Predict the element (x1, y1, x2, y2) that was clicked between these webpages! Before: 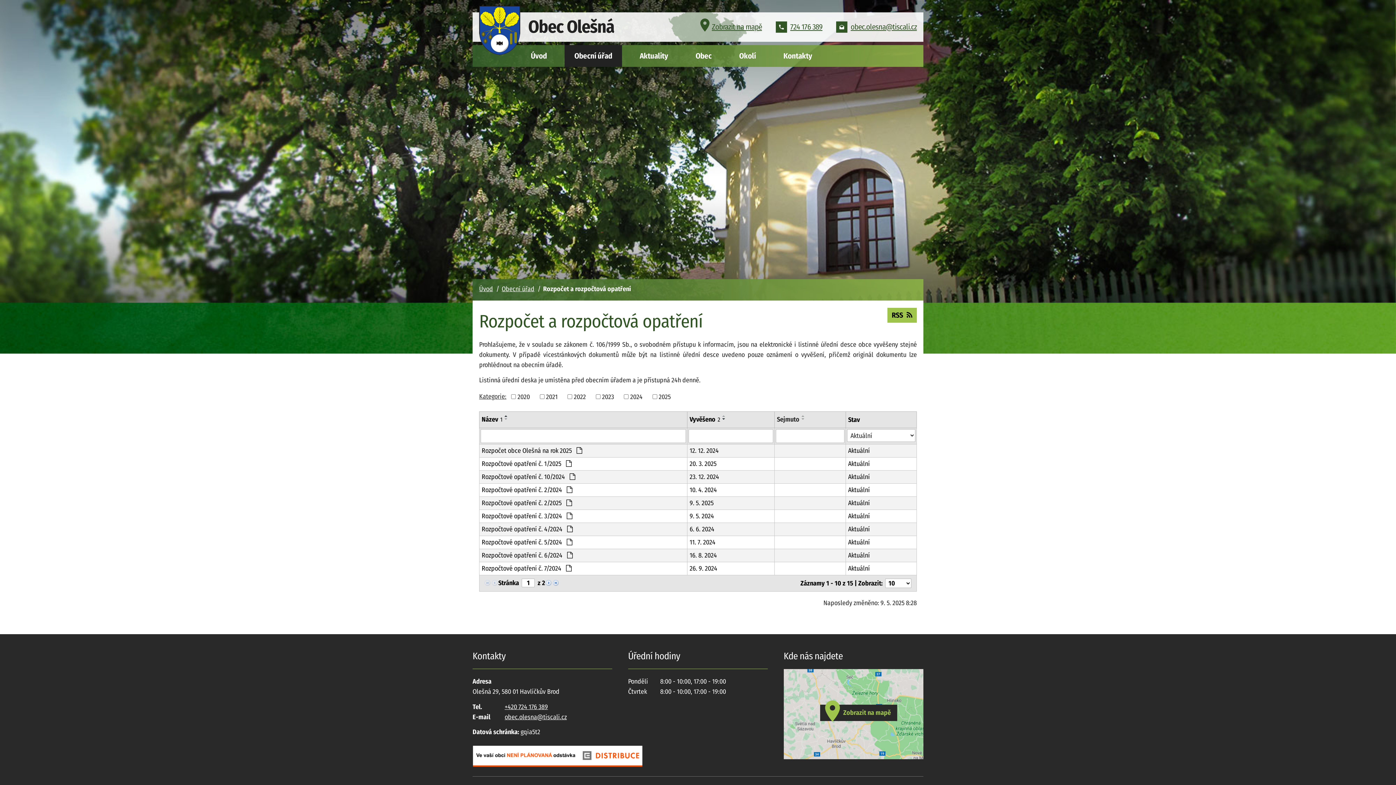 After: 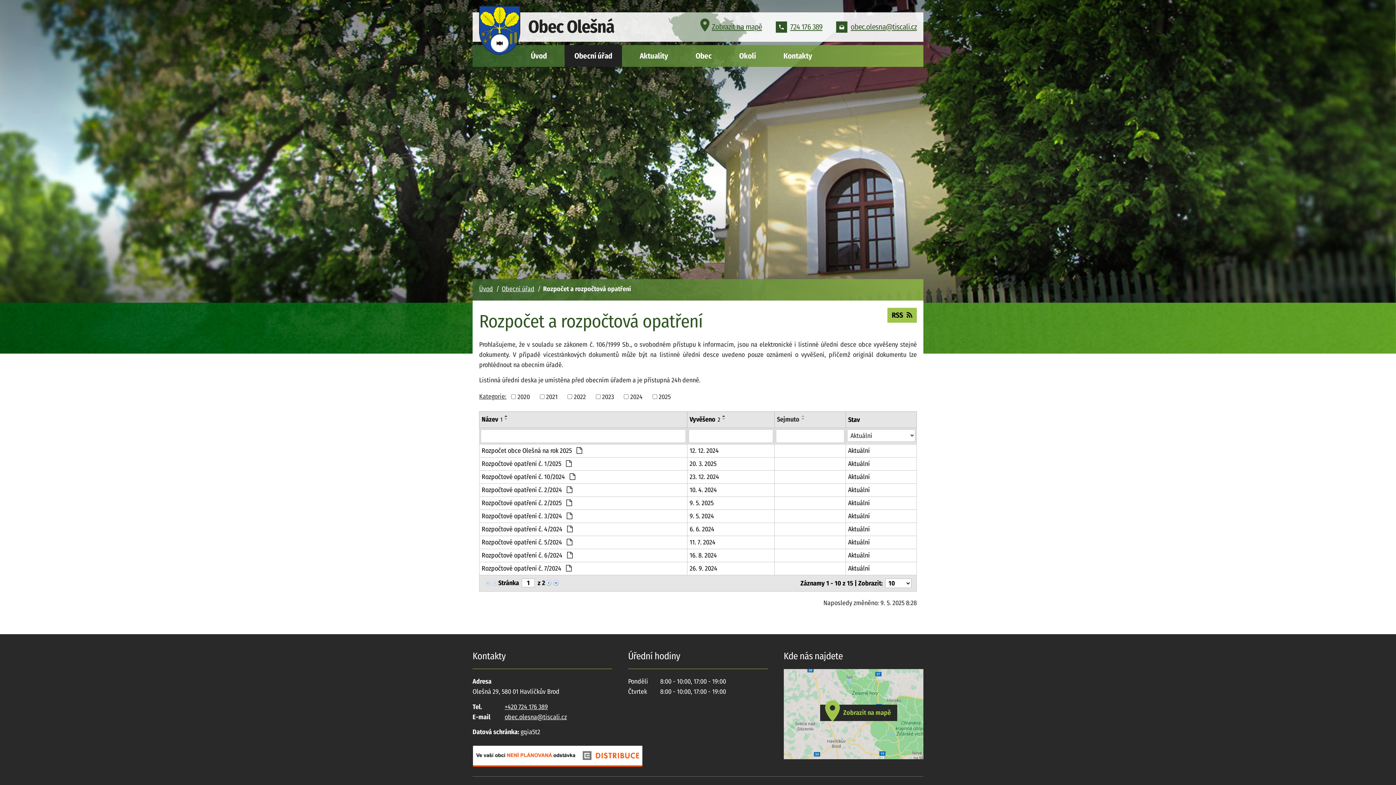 Action: bbox: (720, 415, 728, 417)